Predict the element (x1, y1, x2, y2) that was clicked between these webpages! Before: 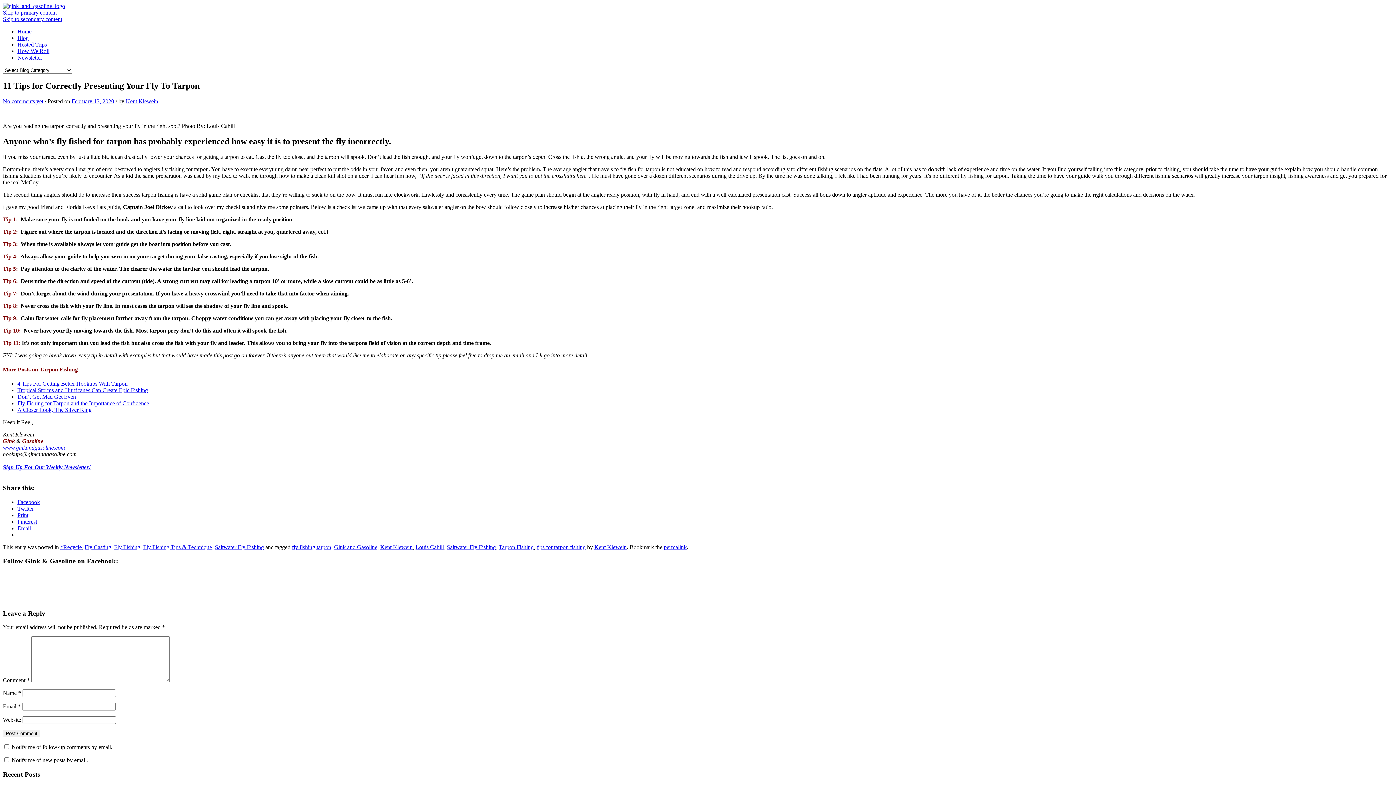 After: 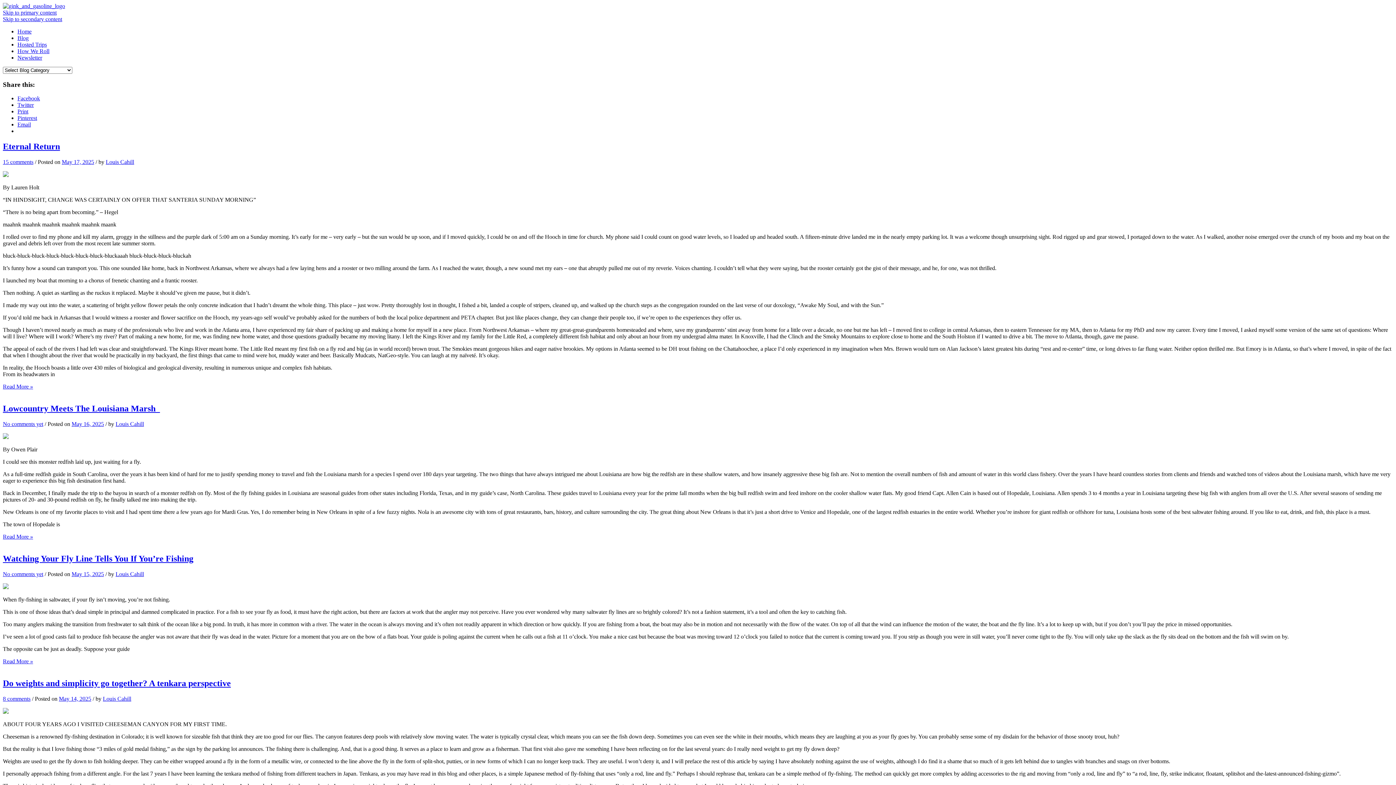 Action: bbox: (17, 34, 28, 41) label: Blog